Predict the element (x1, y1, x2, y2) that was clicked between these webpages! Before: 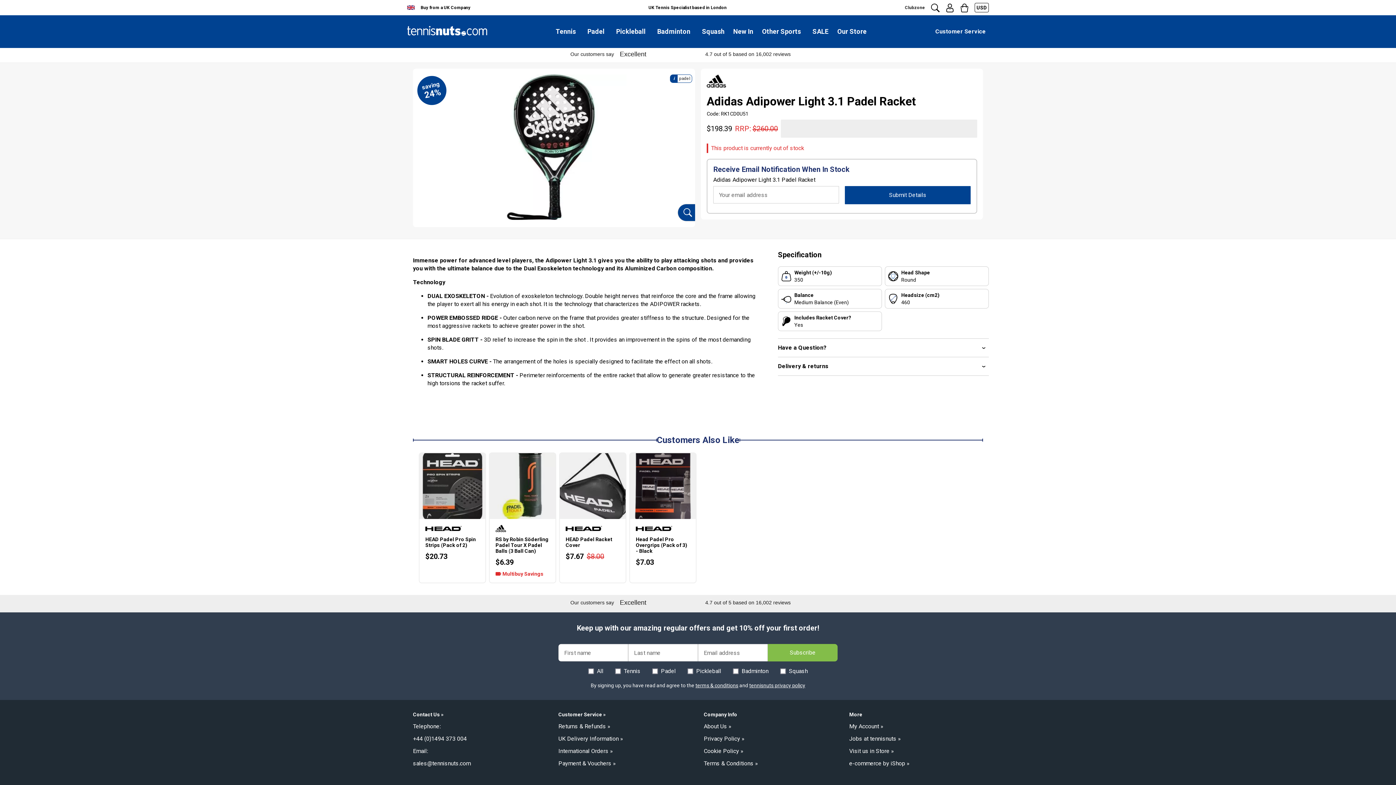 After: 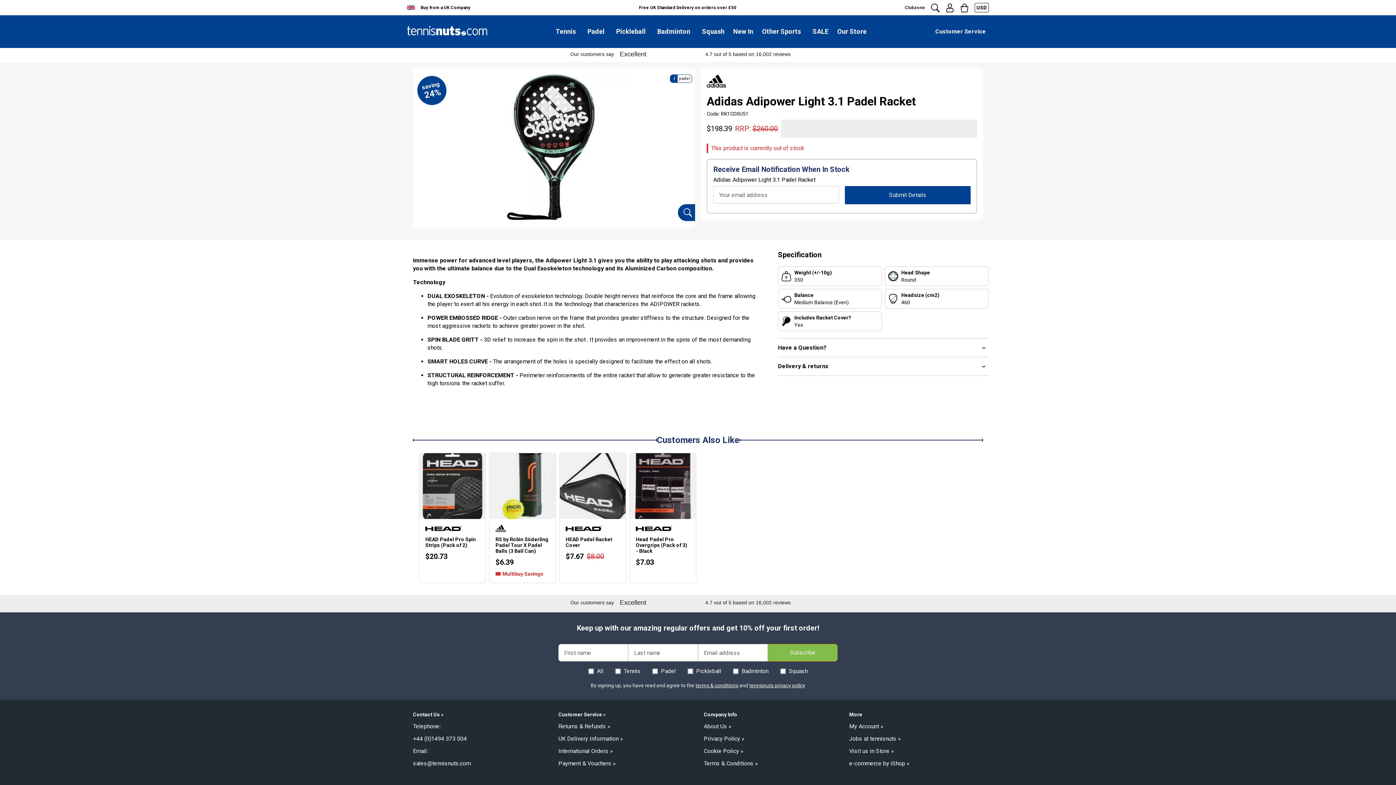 Action: label:    Subscribe    bbox: (768, 644, 837, 661)